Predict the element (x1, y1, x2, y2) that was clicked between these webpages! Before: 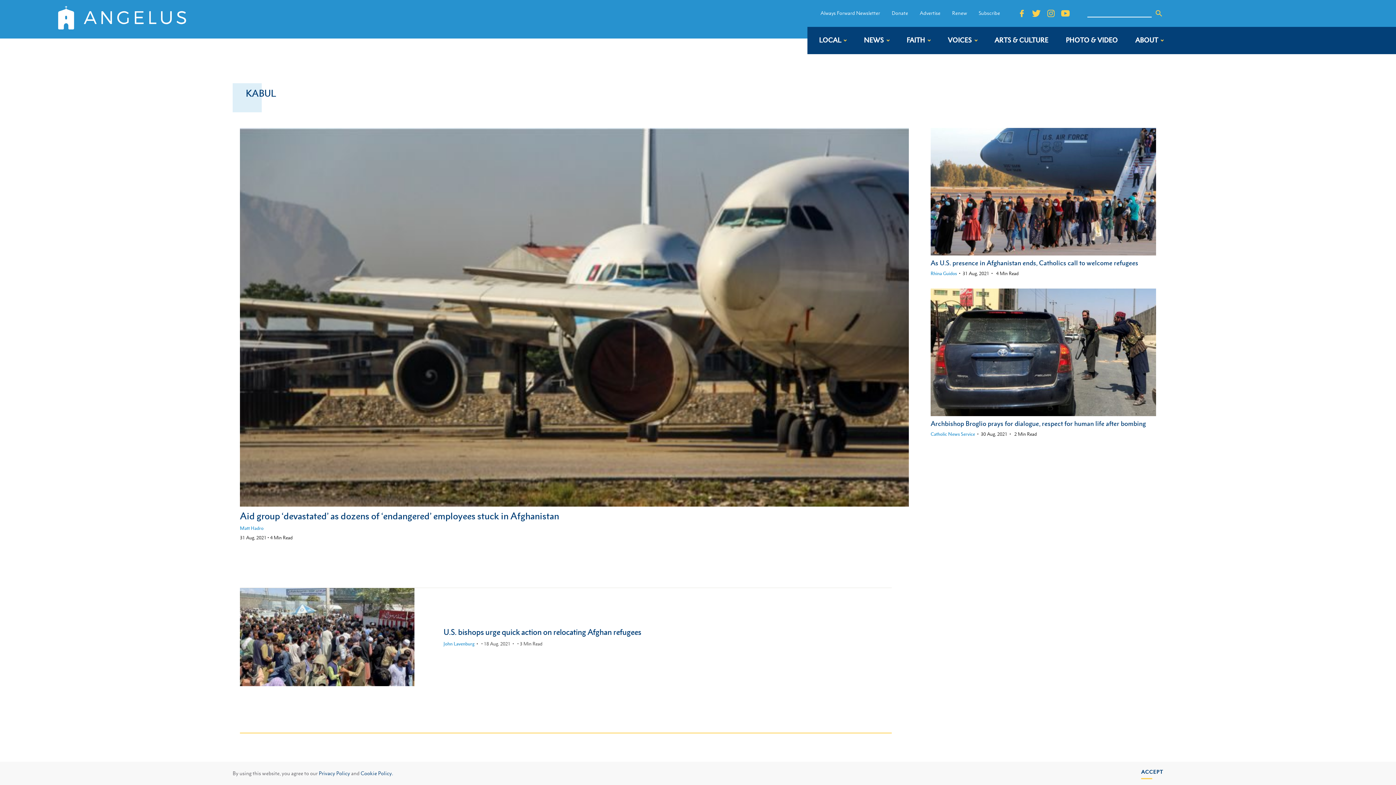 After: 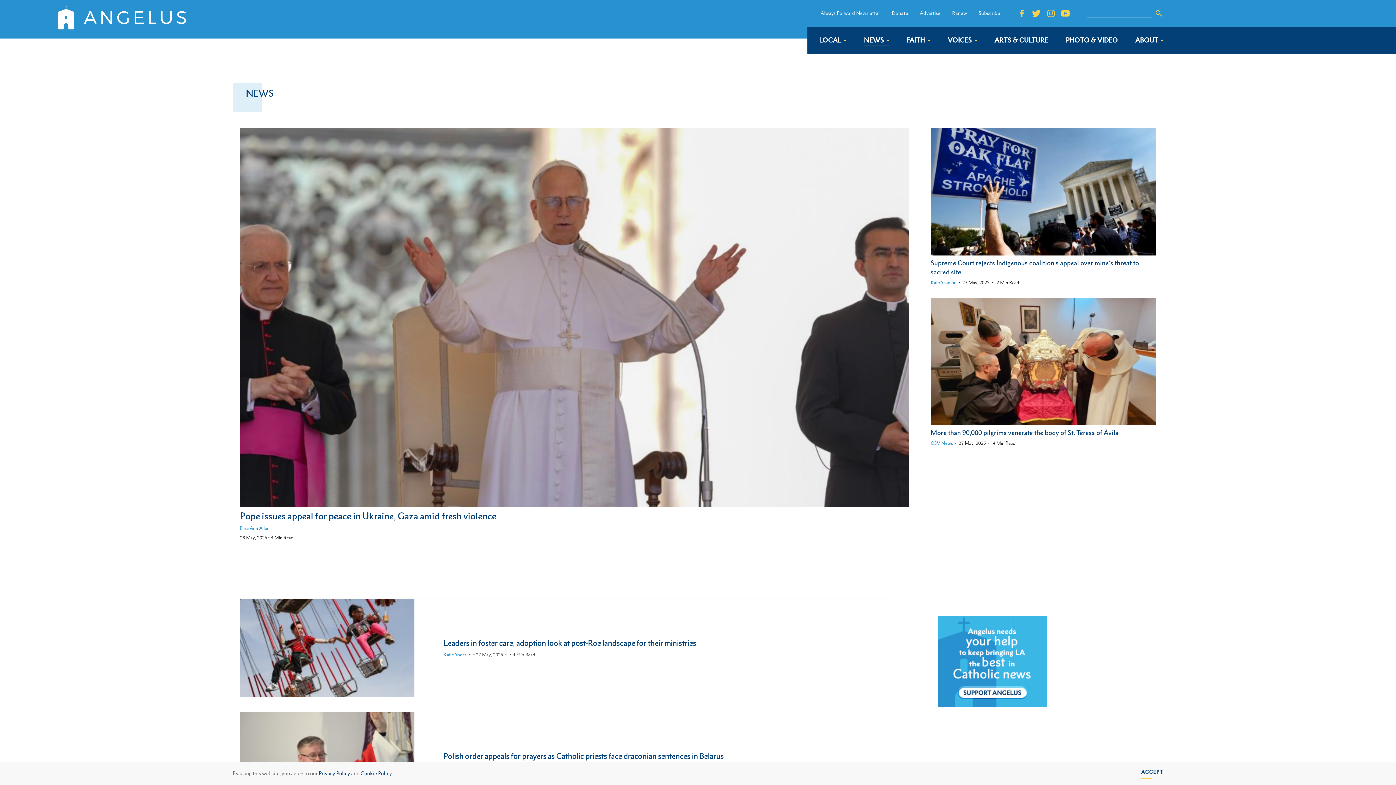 Action: label: NEWS bbox: (864, 35, 889, 45)